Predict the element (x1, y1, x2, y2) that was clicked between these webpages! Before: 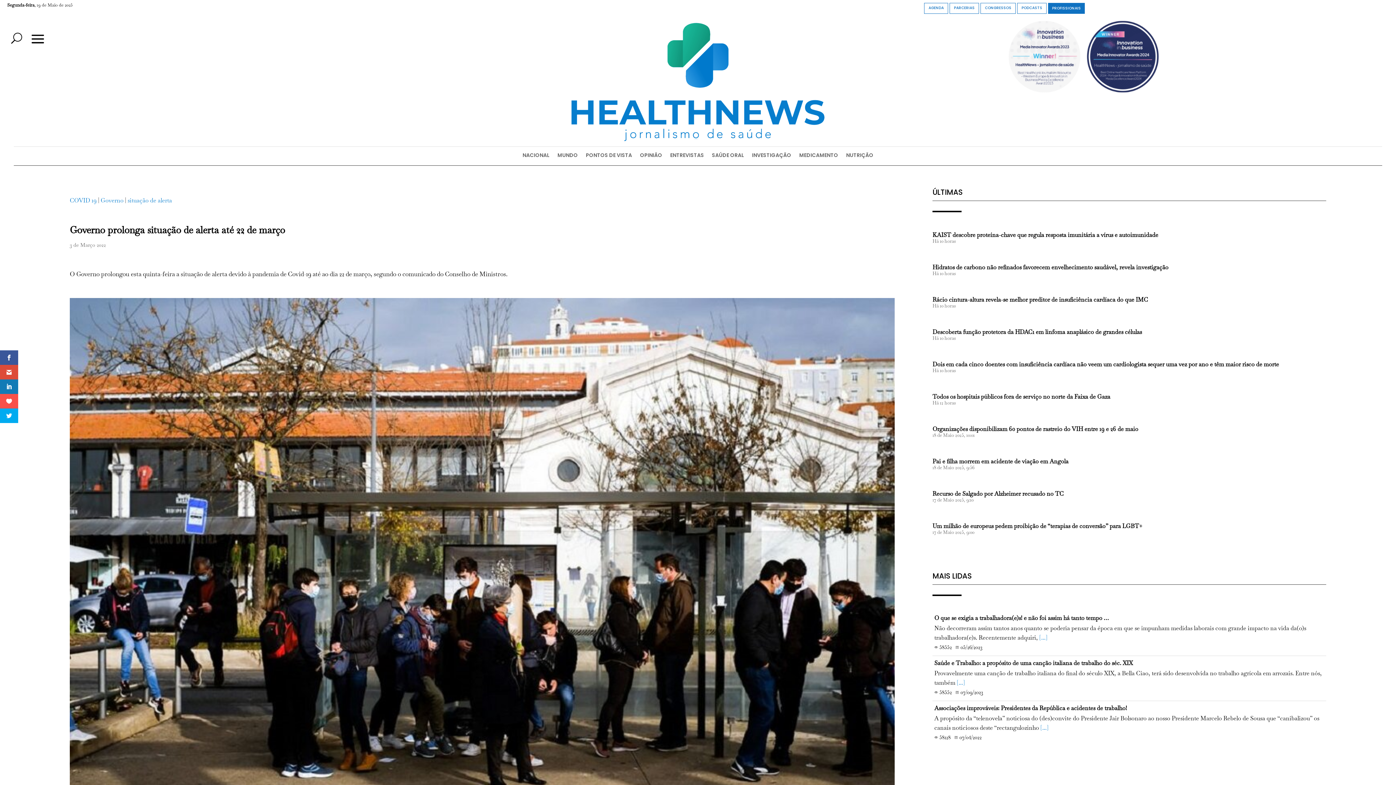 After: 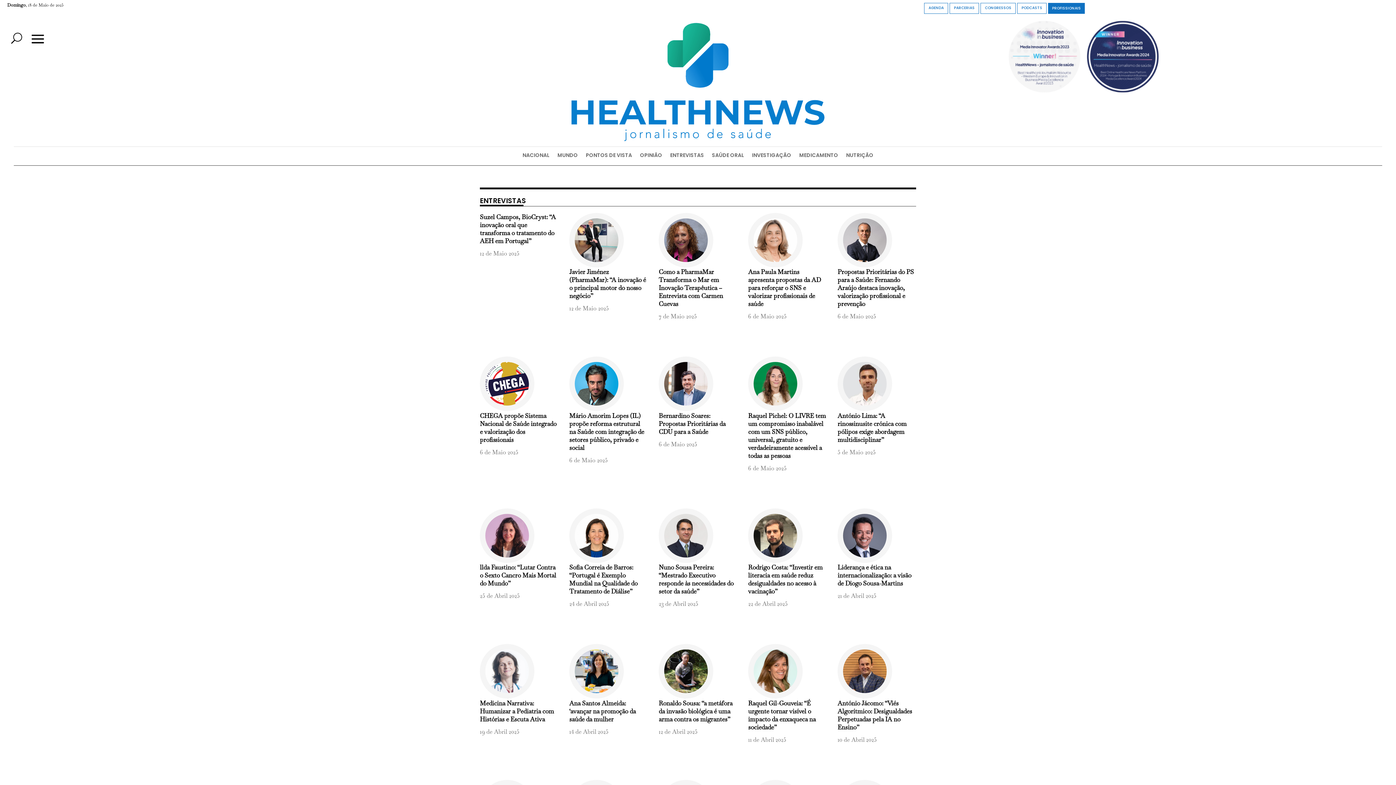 Action: label: ENTREVISTAS bbox: (670, 152, 704, 160)